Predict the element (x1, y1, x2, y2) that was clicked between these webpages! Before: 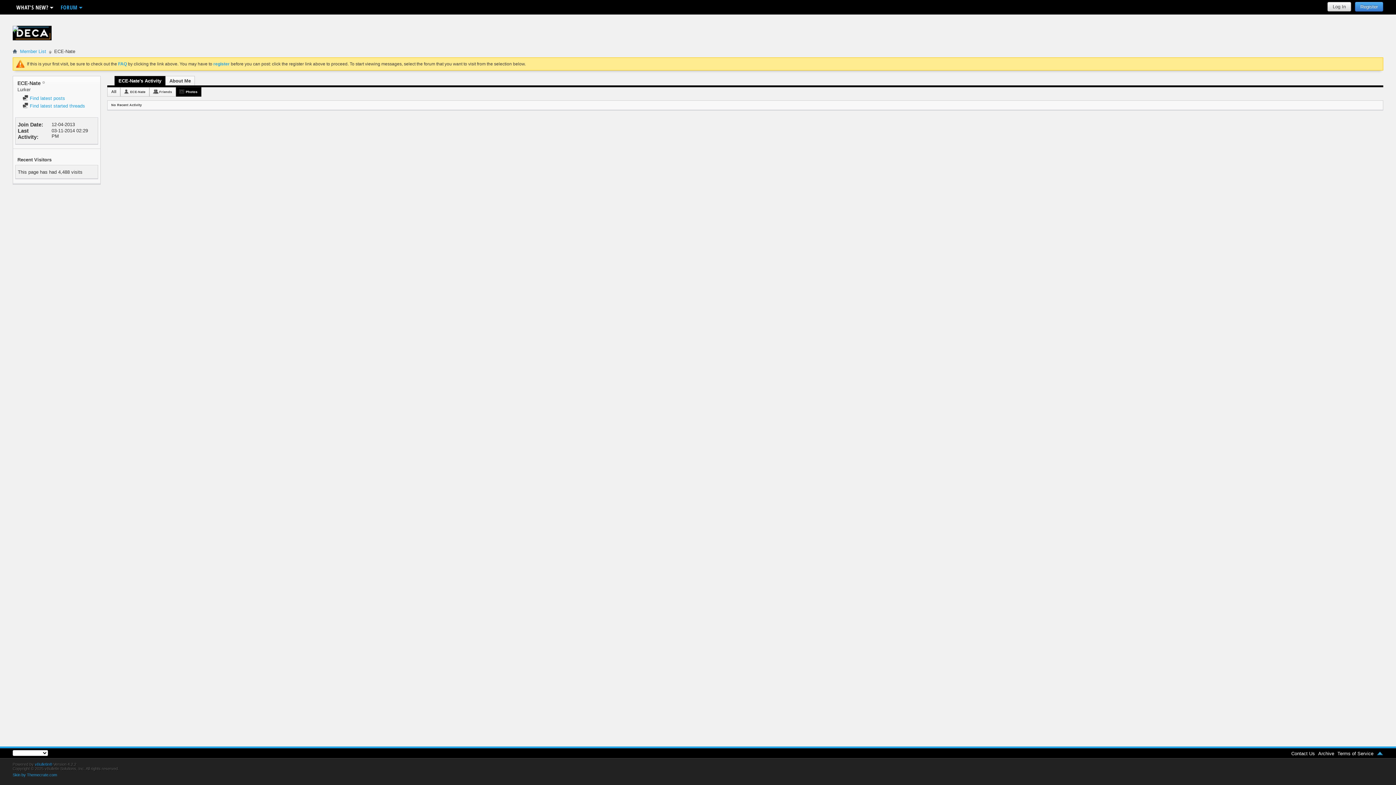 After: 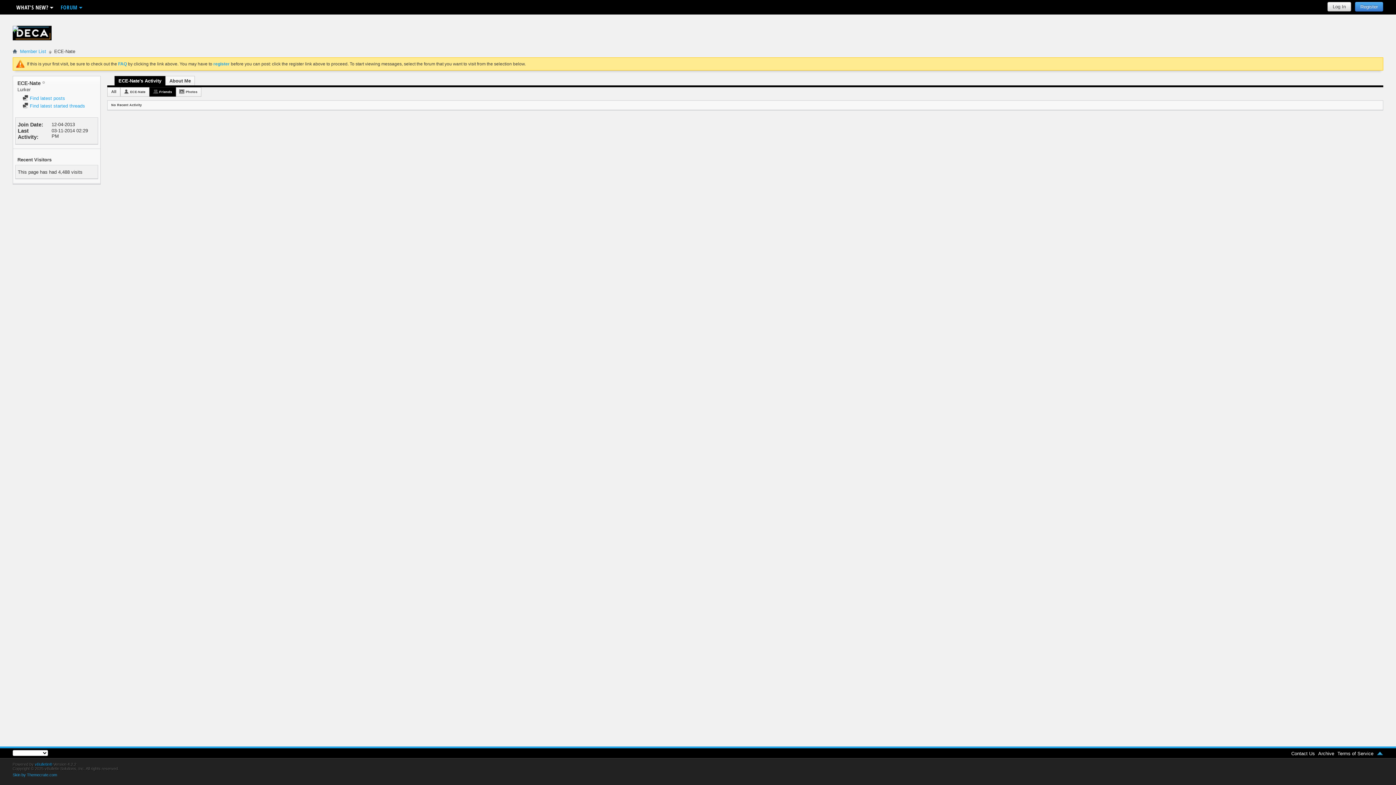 Action: bbox: (152, 87, 175, 96) label: Friends